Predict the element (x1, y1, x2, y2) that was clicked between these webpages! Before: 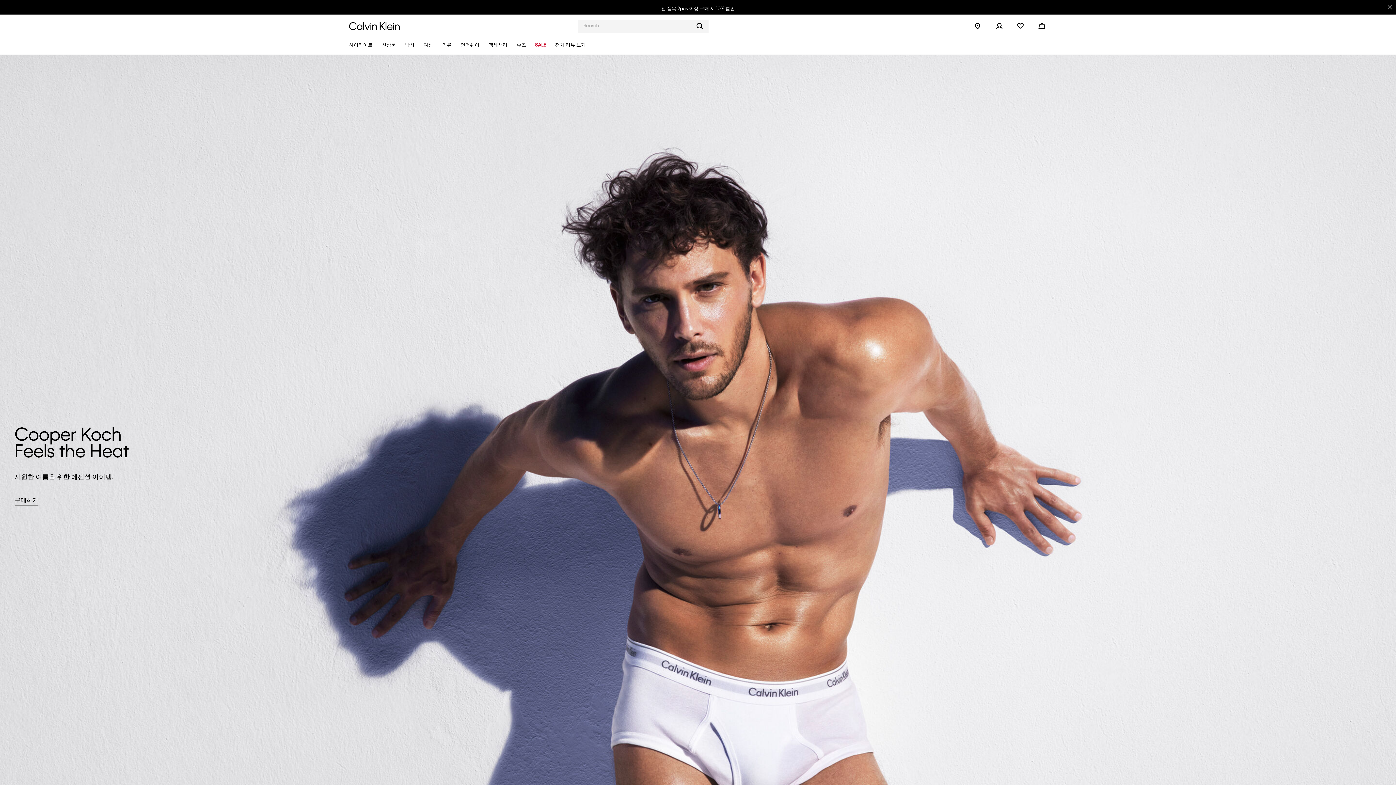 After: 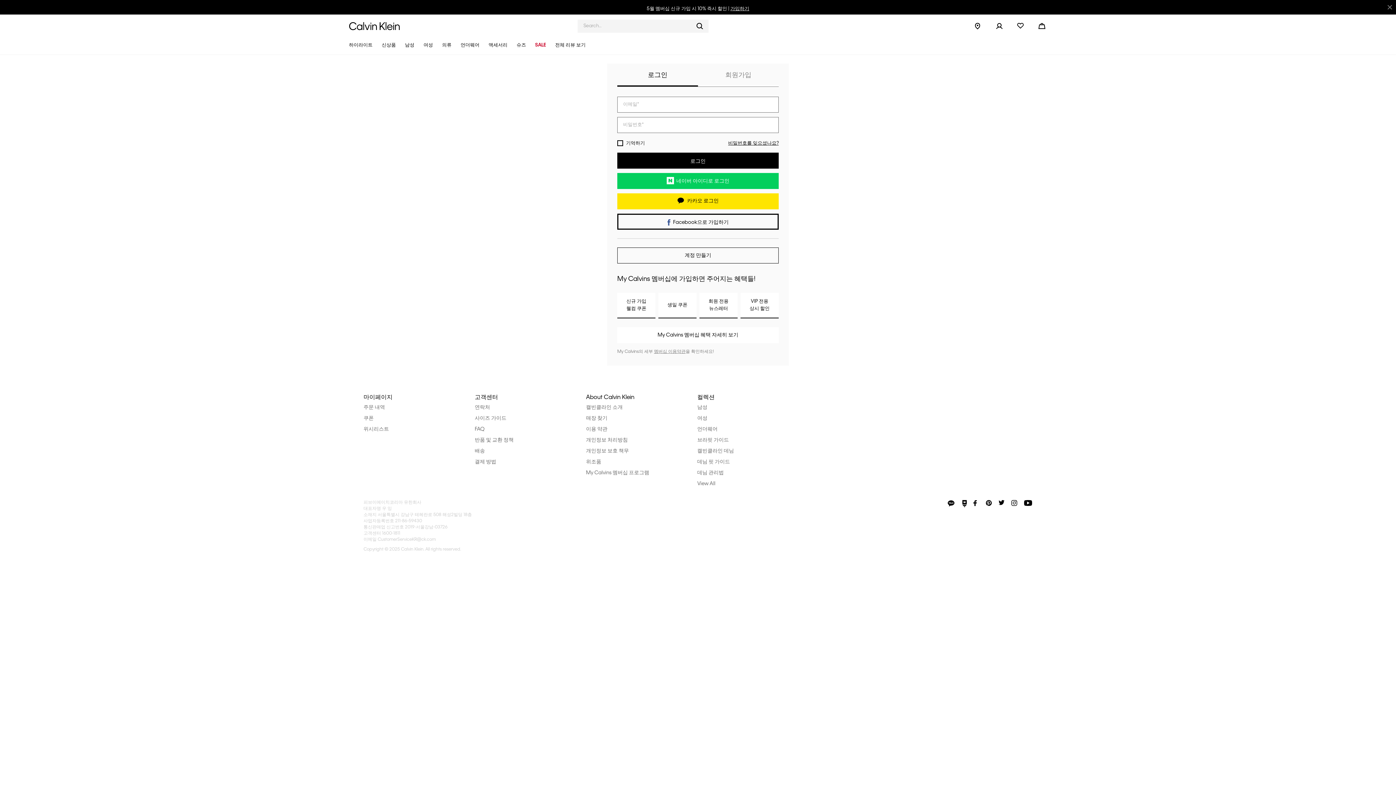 Action: bbox: (996, 22, 1017, 30)